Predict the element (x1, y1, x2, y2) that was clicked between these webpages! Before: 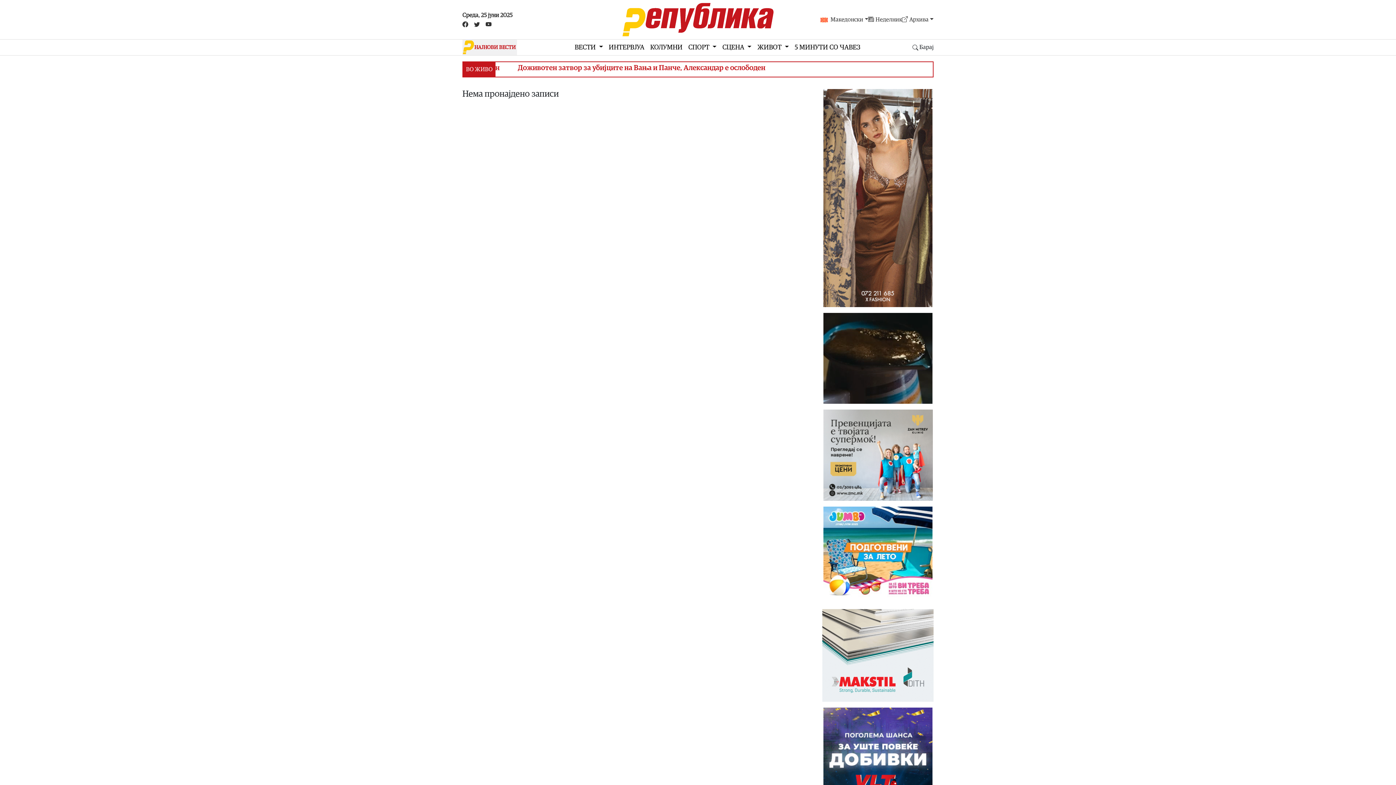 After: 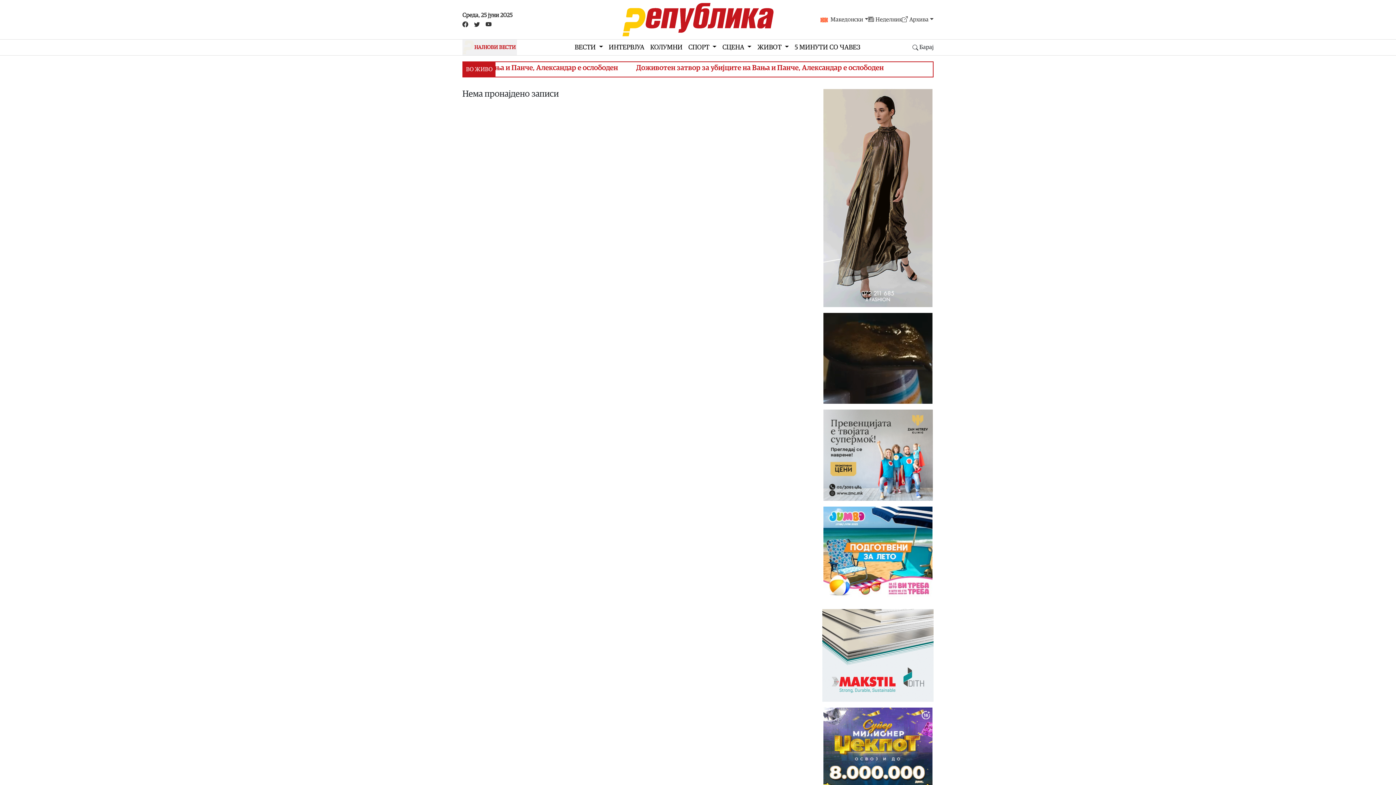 Action: bbox: (823, 89, 932, 307)